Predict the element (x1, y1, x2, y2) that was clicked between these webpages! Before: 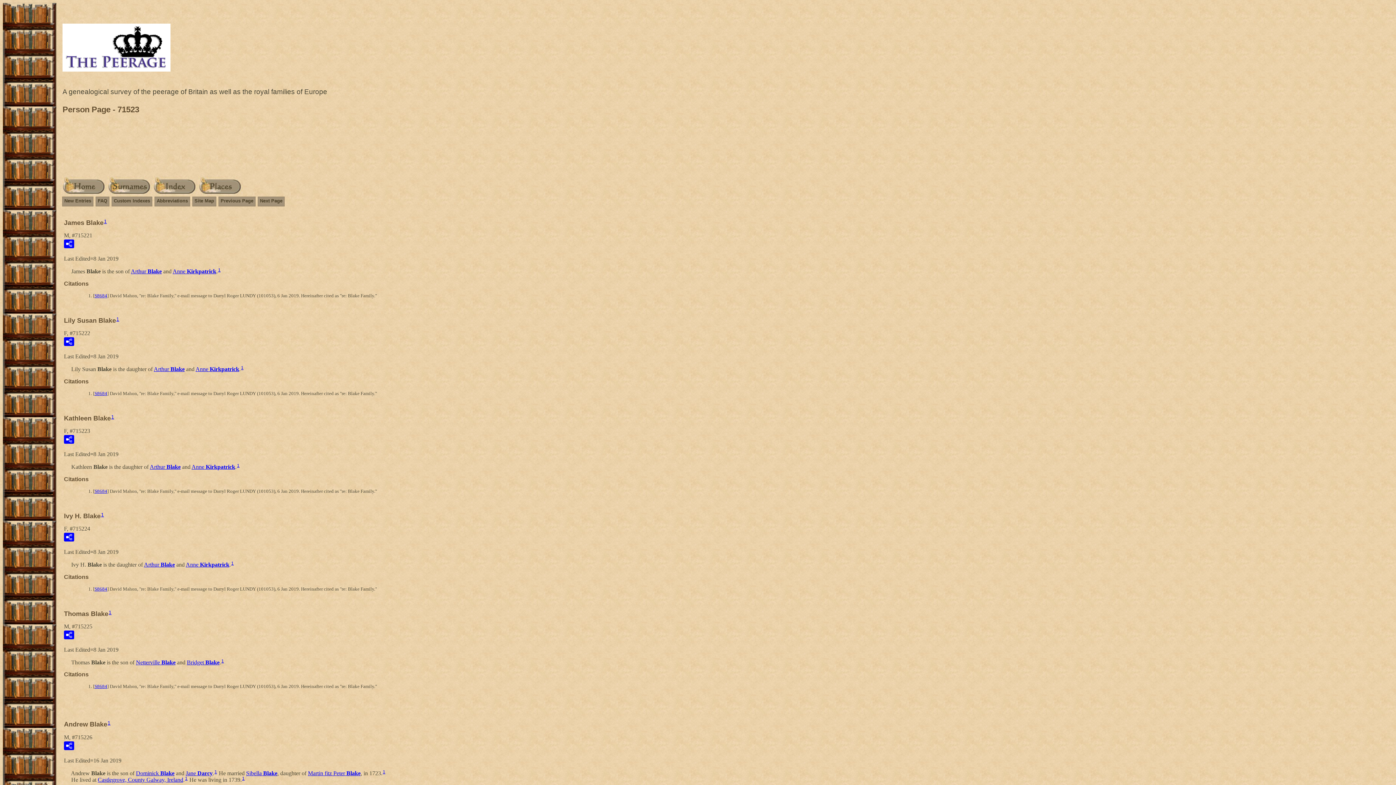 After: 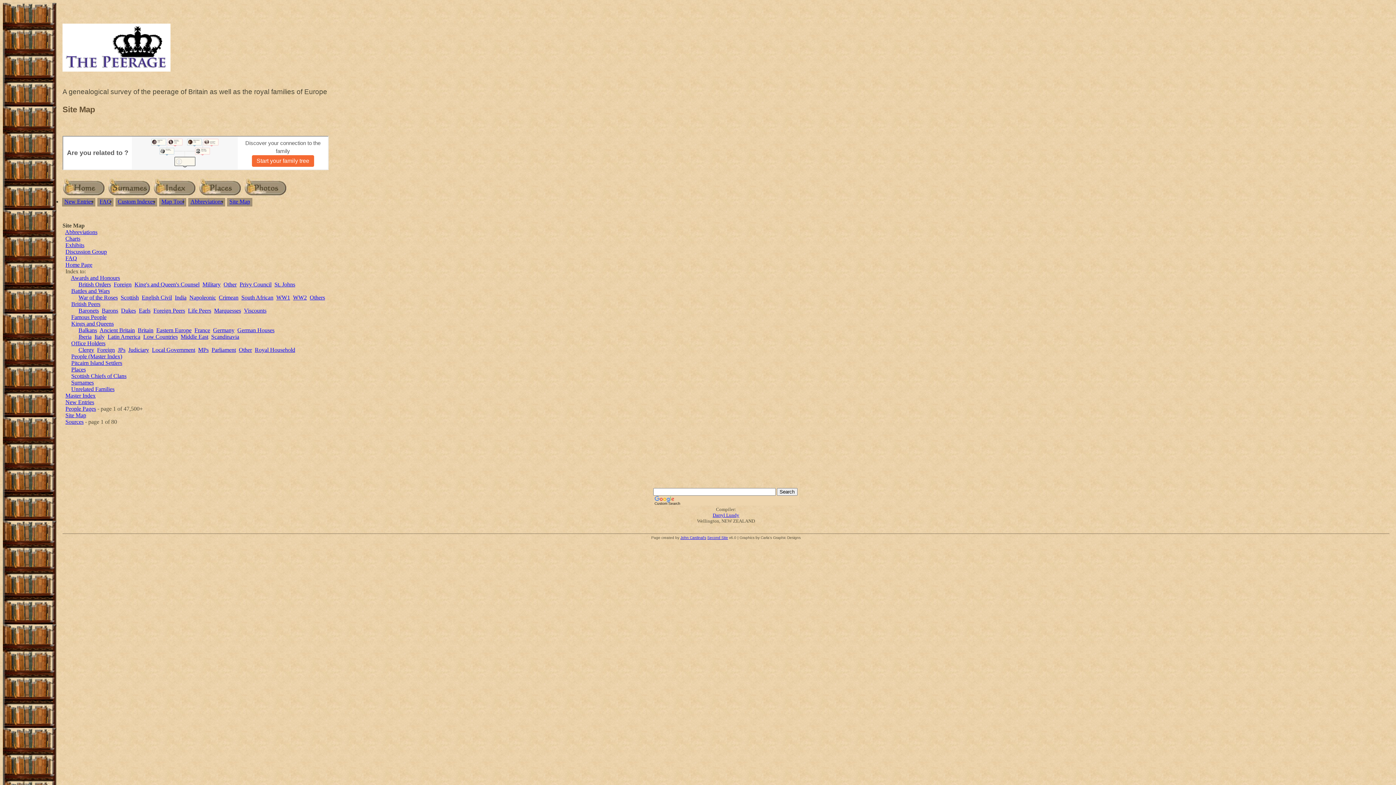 Action: bbox: (193, 197, 215, 205) label: Site Map